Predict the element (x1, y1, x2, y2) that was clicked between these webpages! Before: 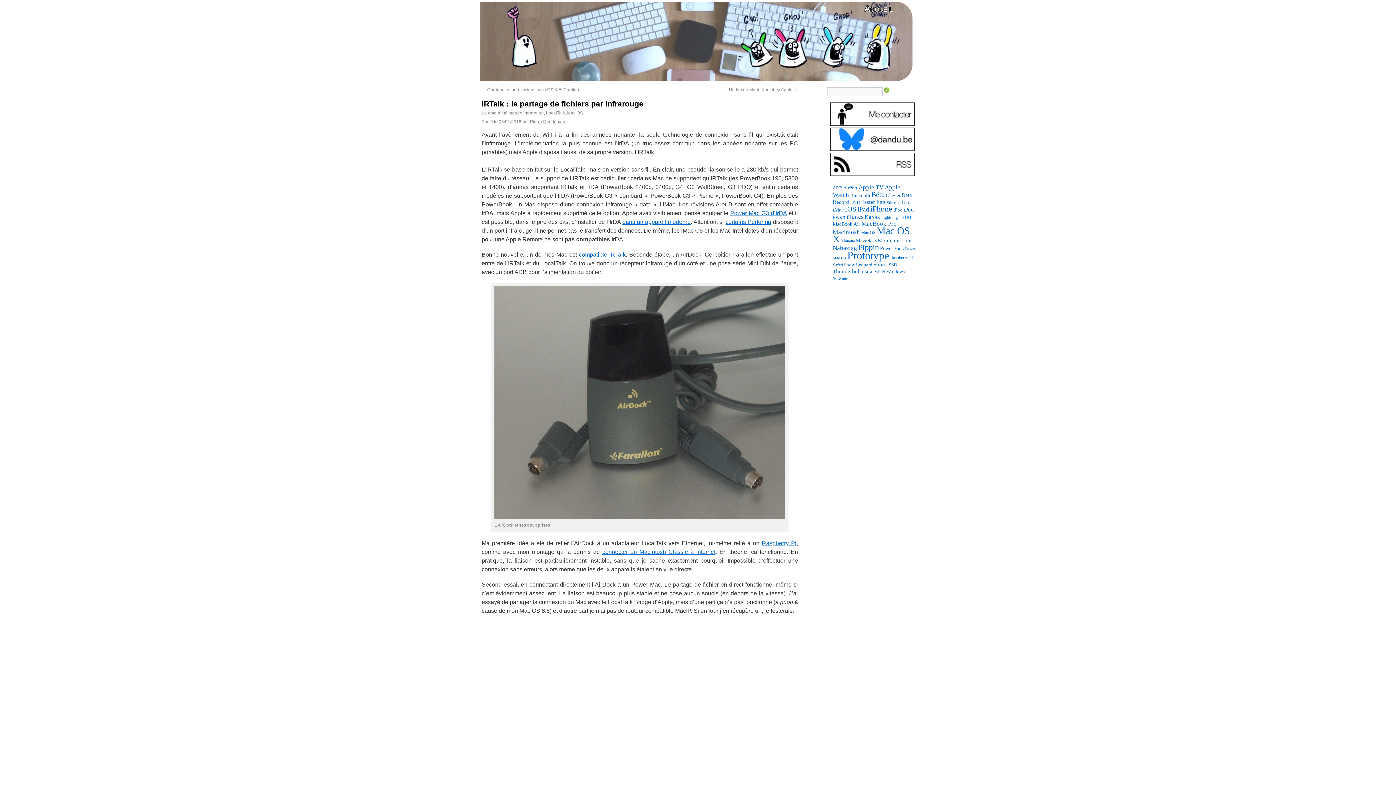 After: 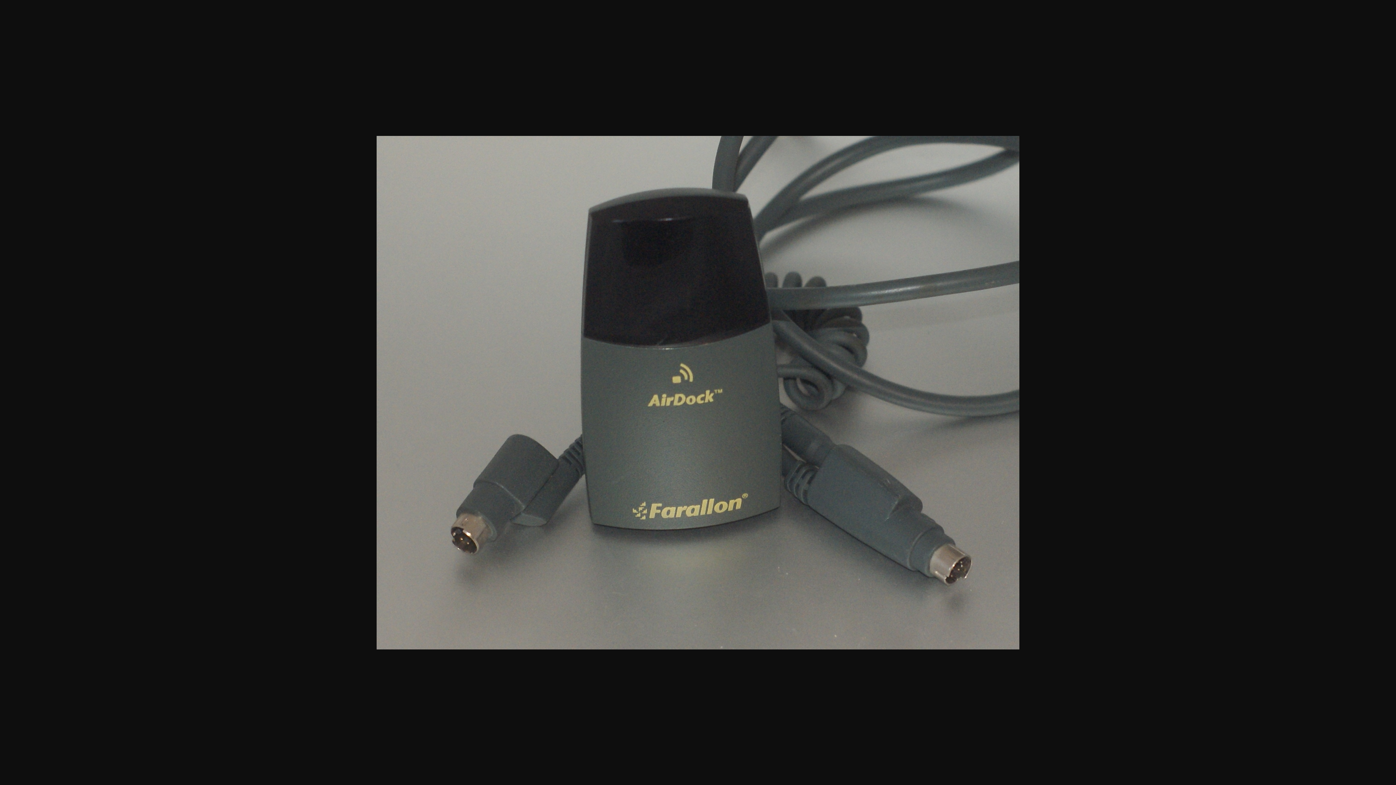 Action: bbox: (492, 513, 787, 520)